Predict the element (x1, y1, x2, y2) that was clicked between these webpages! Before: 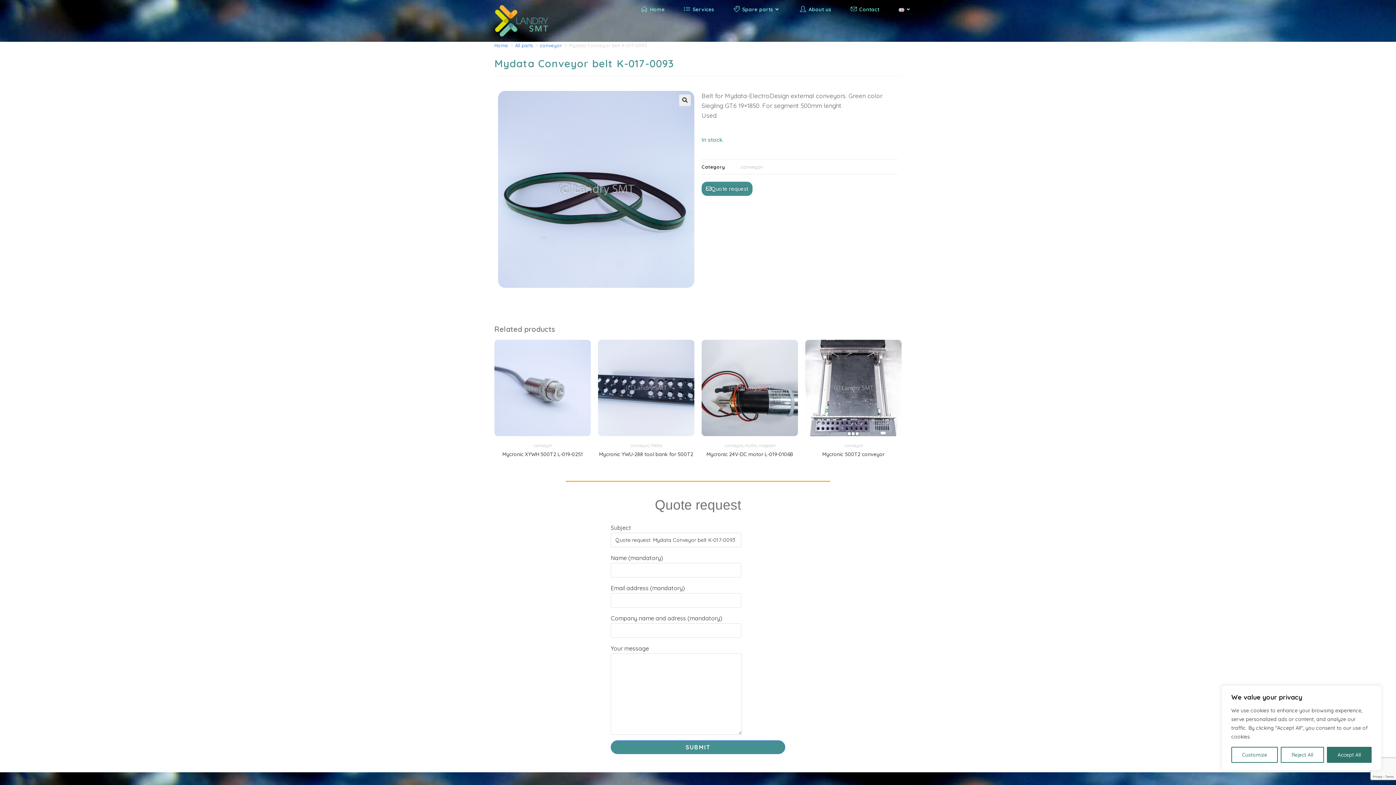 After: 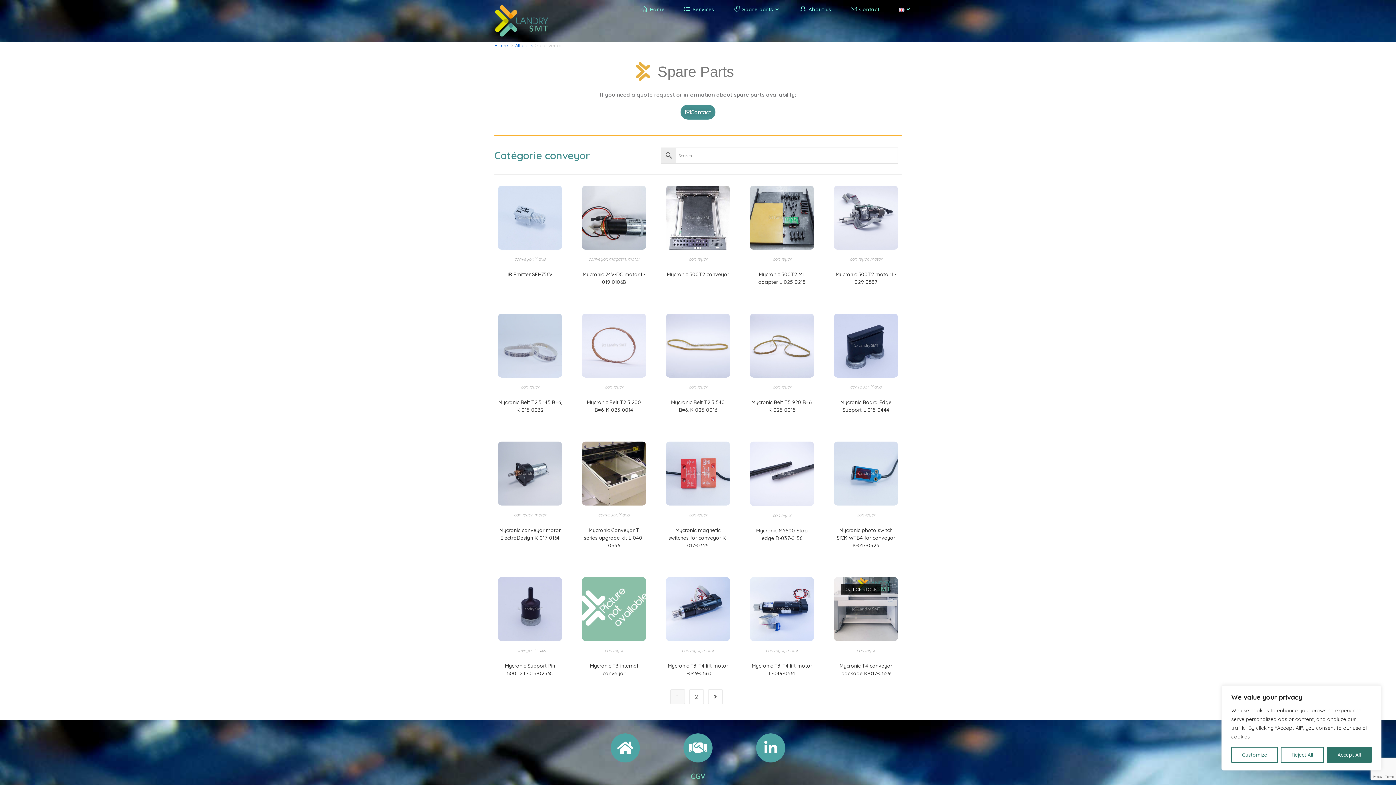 Action: label: conveyor bbox: (533, 442, 552, 448)